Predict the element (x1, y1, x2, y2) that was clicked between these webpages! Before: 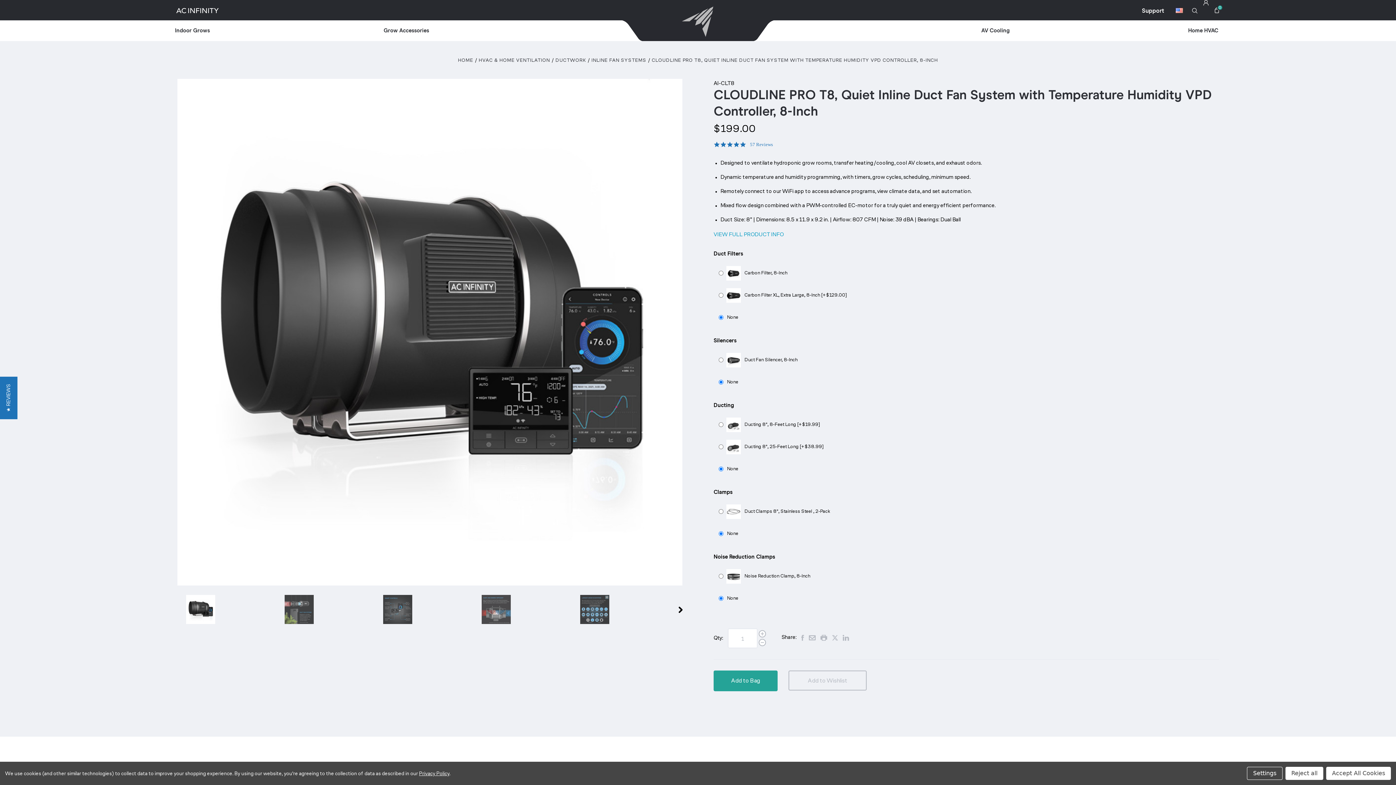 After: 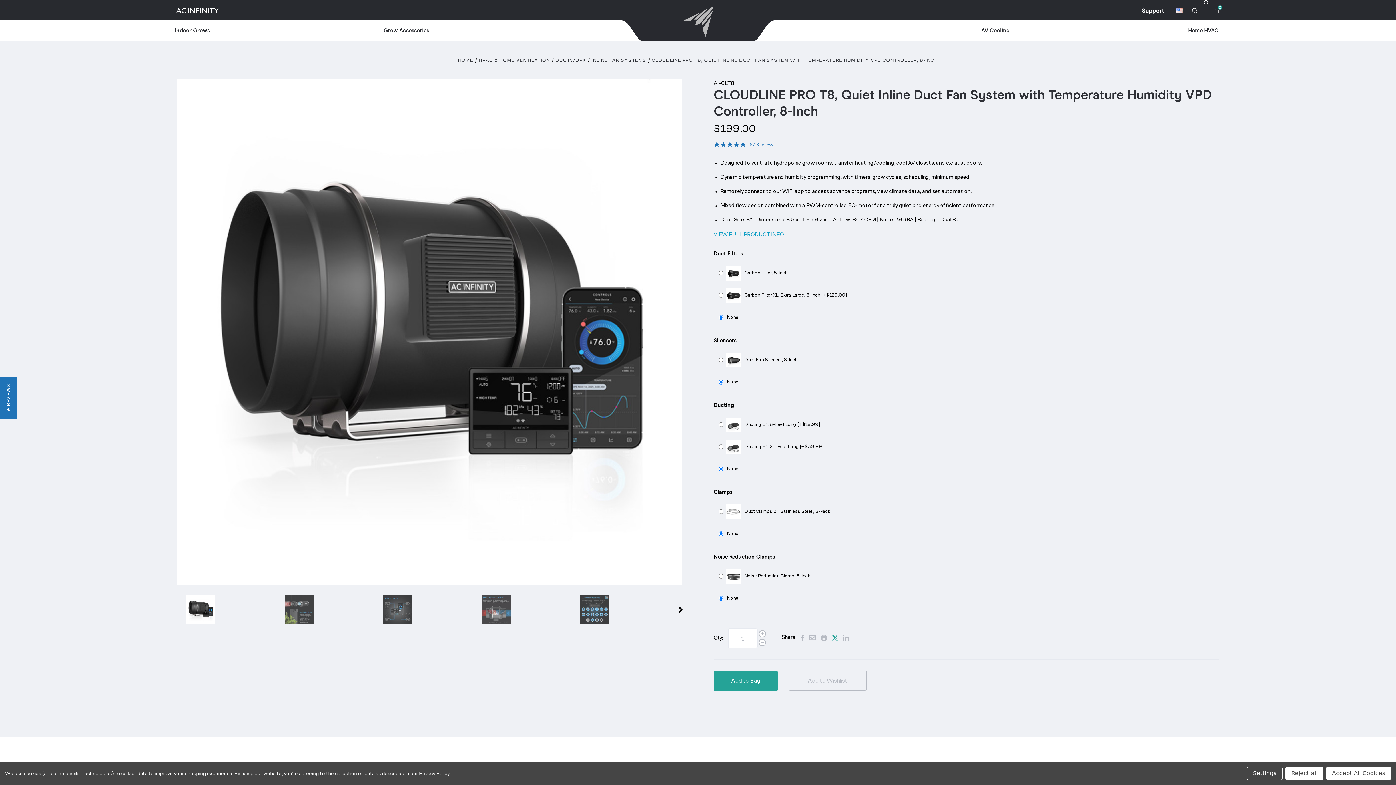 Action: bbox: (832, 637, 838, 642)